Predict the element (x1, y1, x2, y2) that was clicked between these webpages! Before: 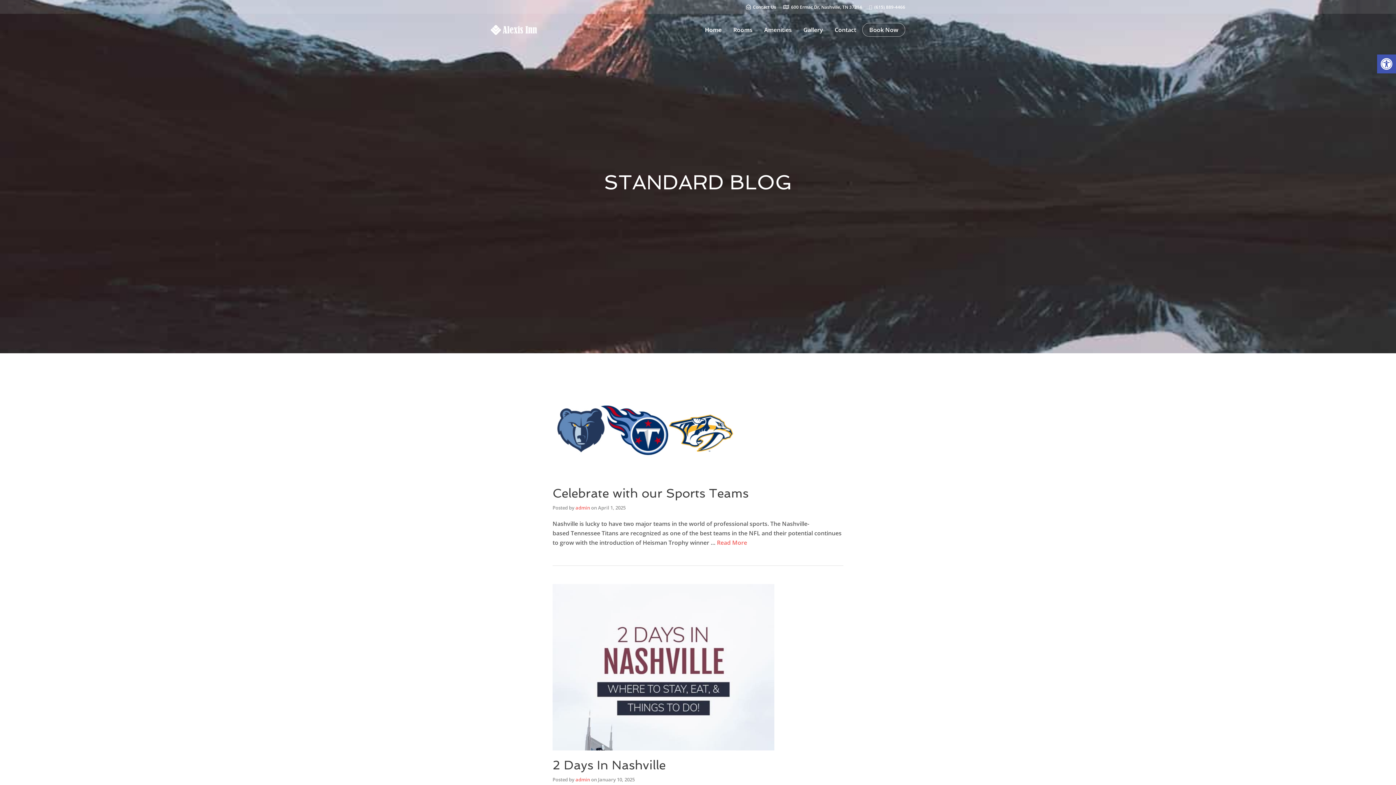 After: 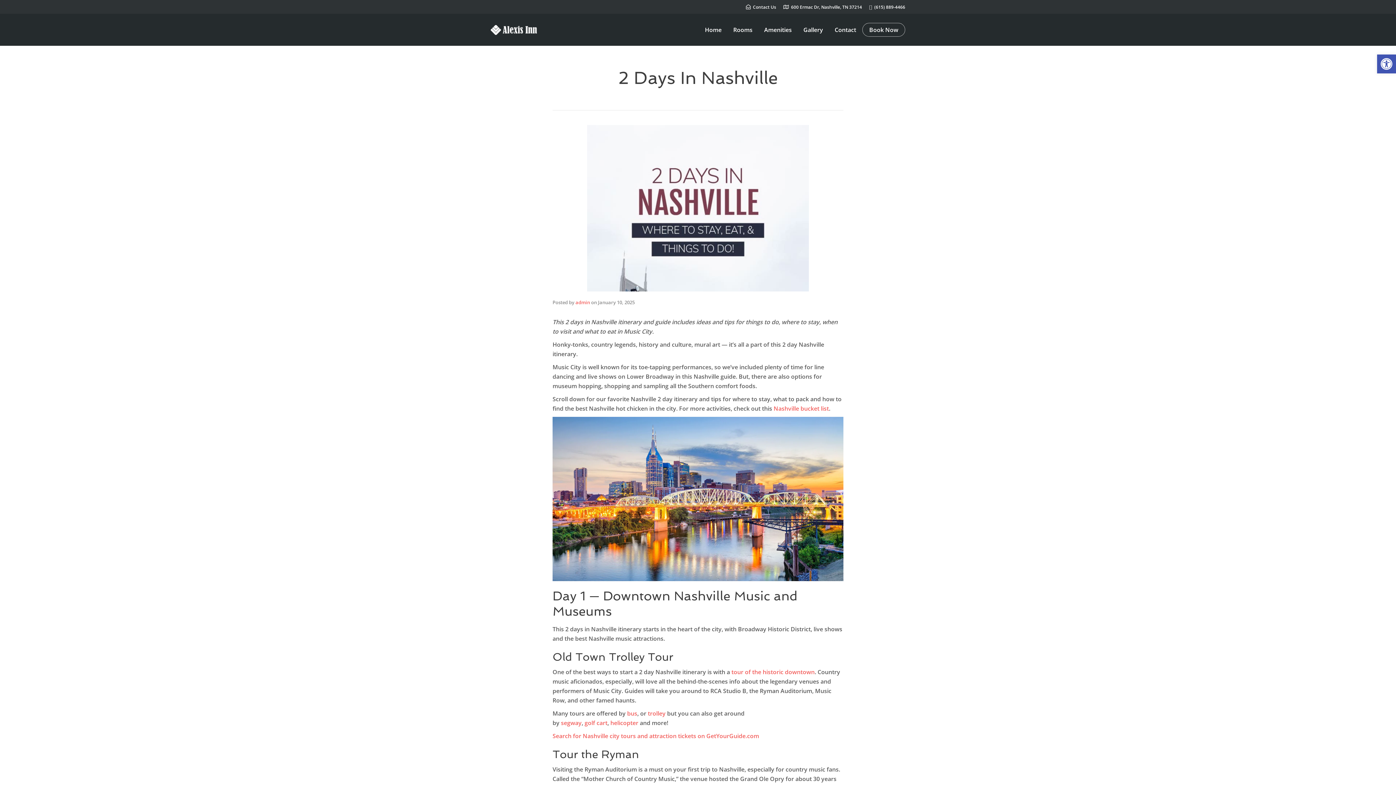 Action: label: 2 Days In Nashville bbox: (552, 758, 665, 772)